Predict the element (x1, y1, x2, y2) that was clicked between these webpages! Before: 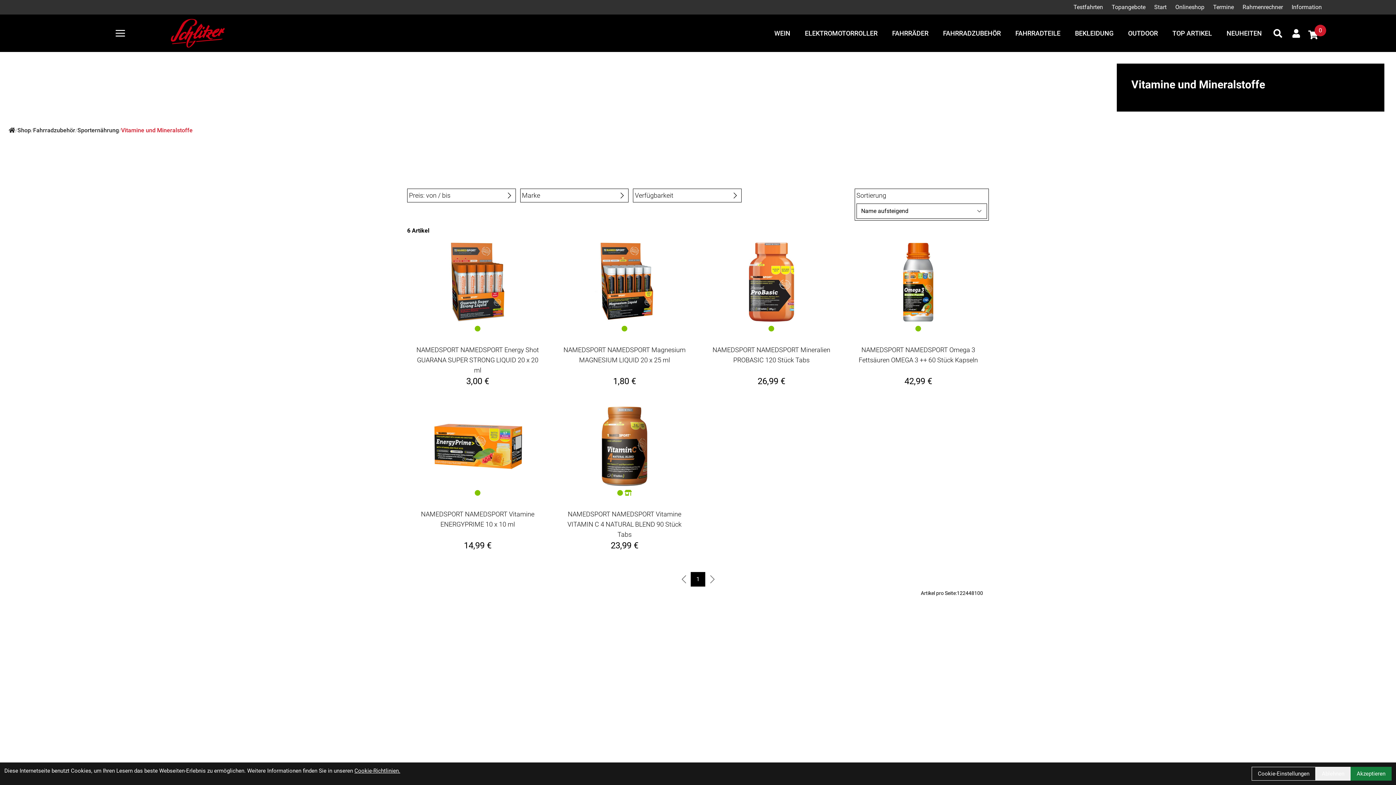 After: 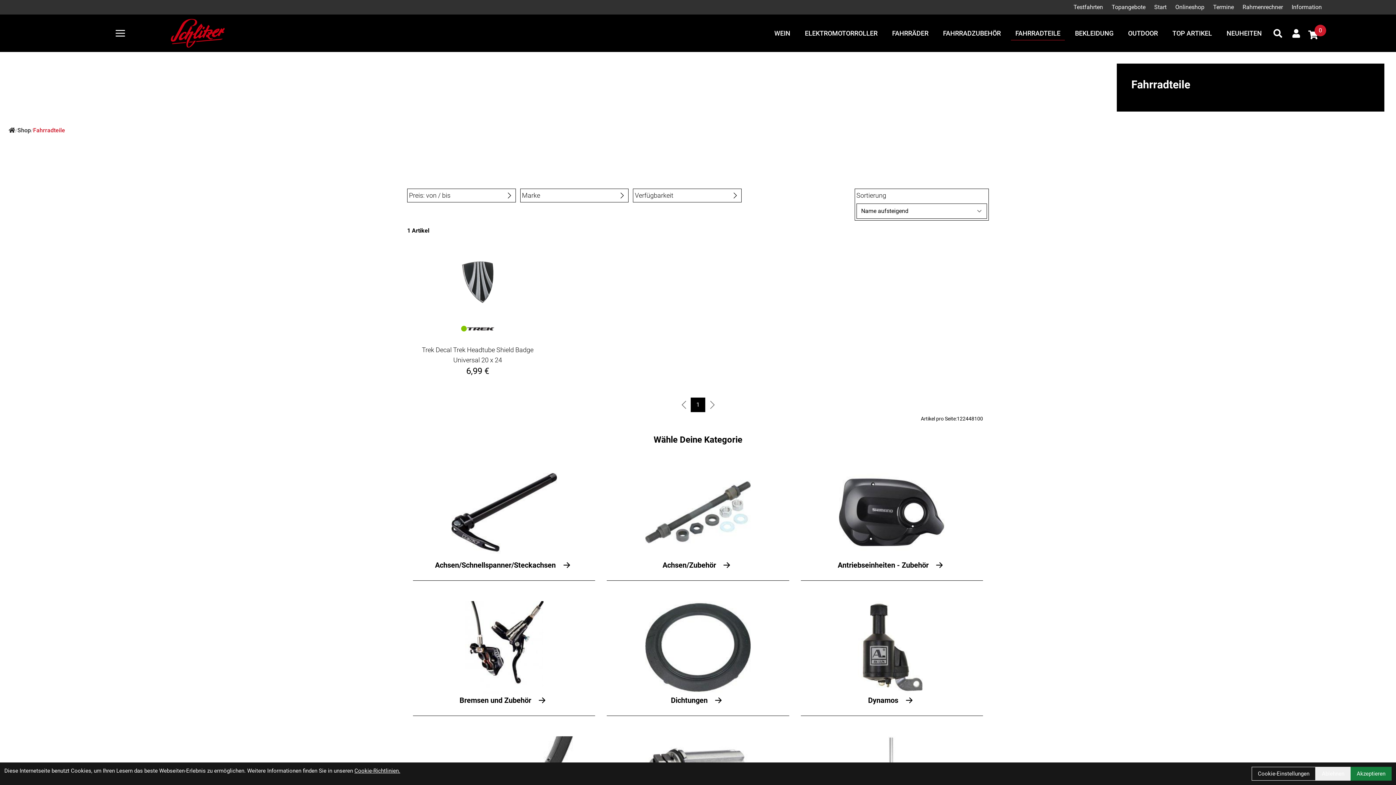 Action: bbox: (1011, 26, 1065, 39) label: FAHRRADTEILE